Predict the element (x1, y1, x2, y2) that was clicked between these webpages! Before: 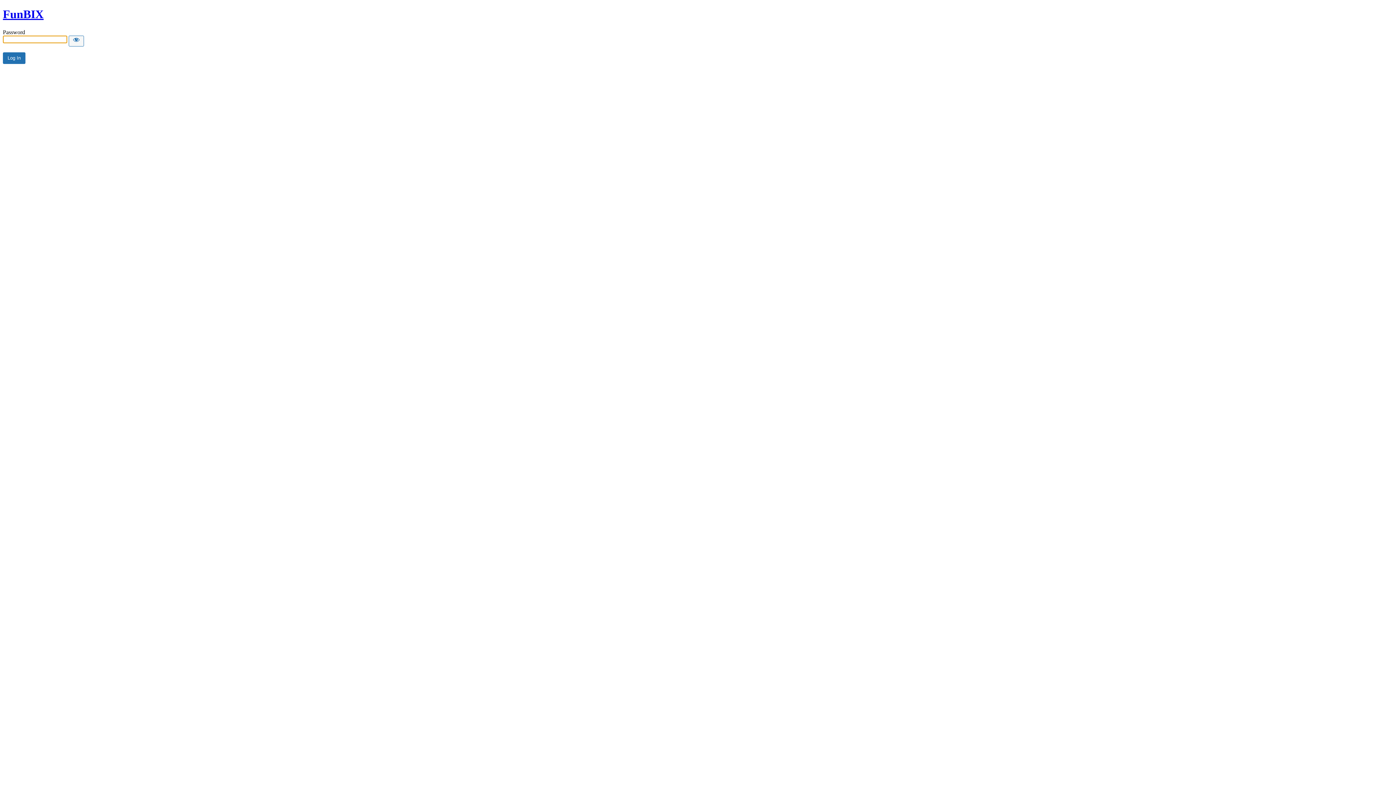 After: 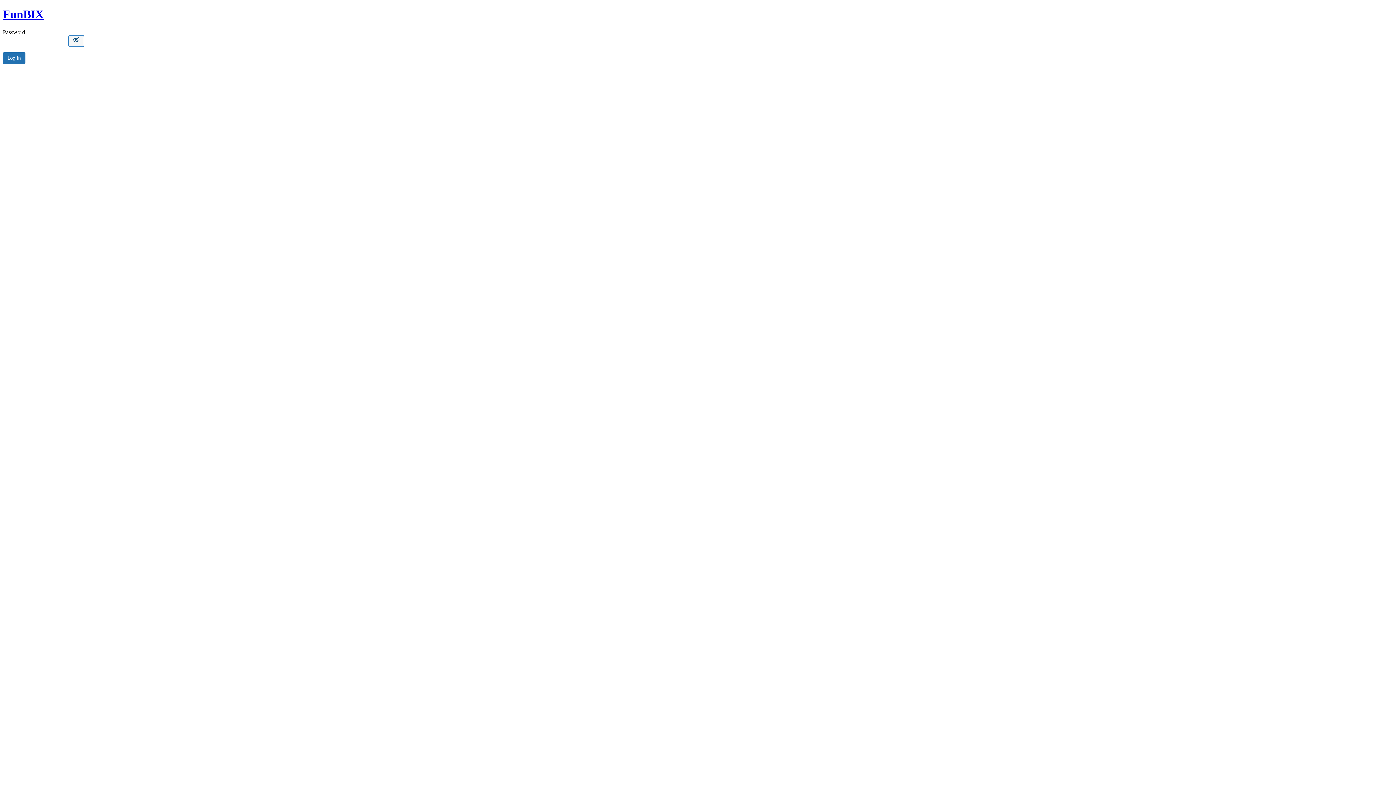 Action: label: Show password bbox: (68, 35, 84, 46)